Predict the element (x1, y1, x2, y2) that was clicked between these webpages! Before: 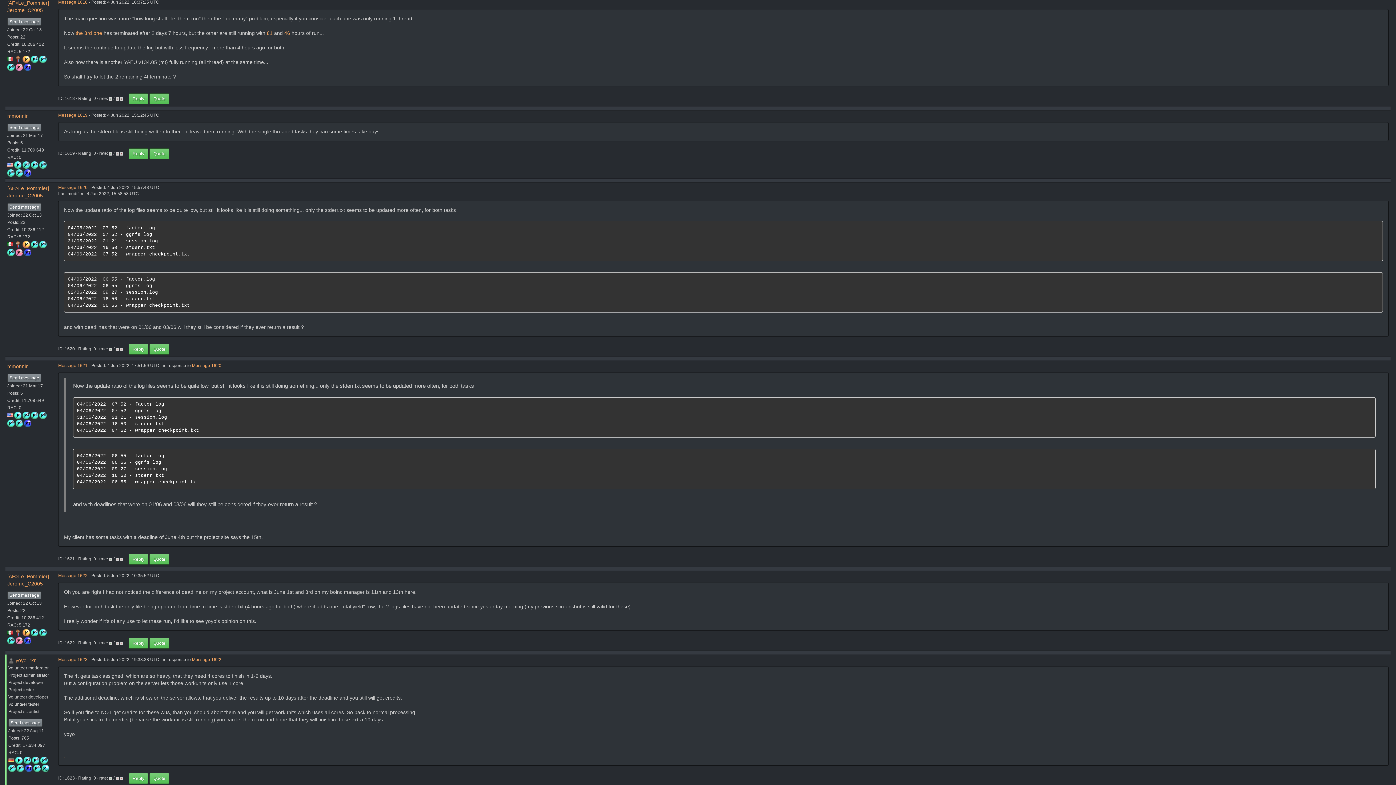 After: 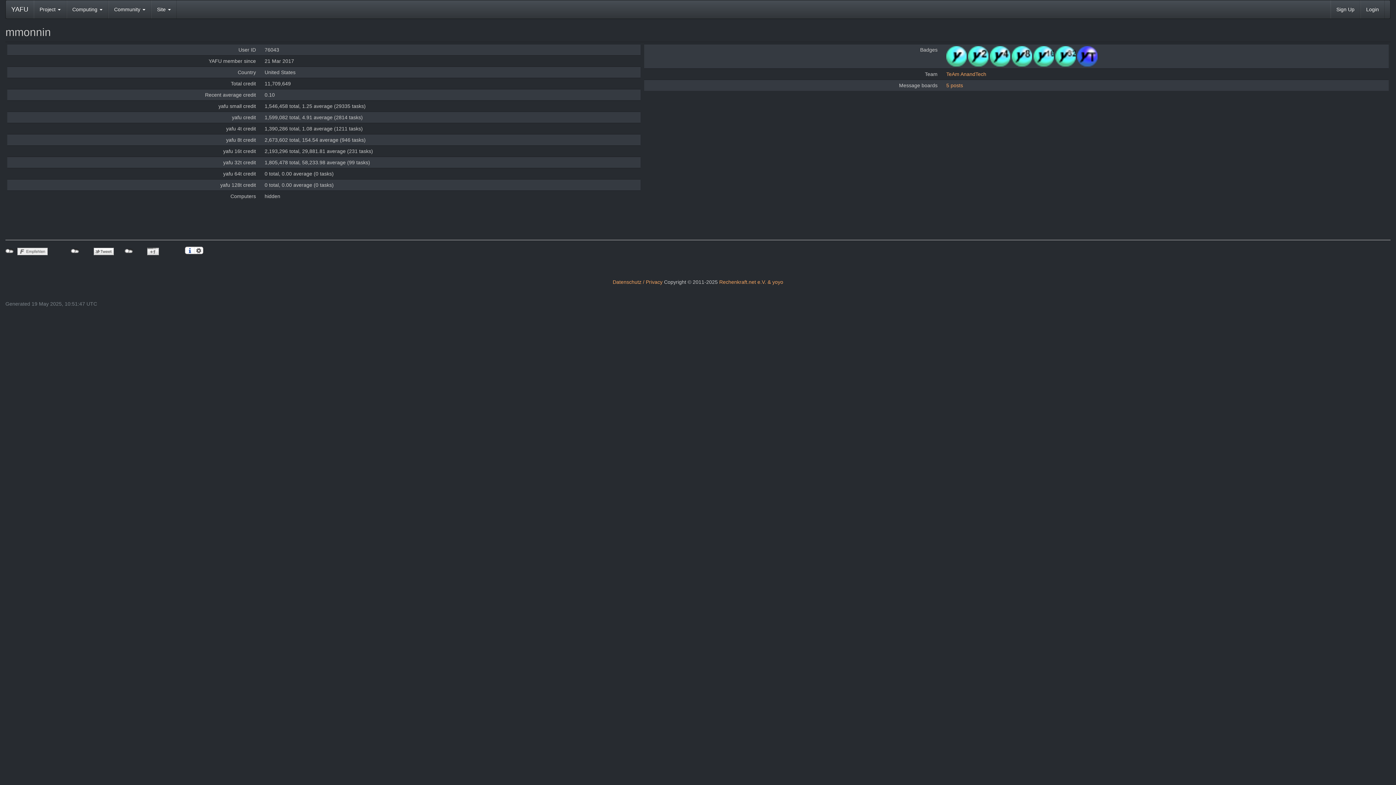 Action: label: mmonnin bbox: (7, 113, 28, 118)